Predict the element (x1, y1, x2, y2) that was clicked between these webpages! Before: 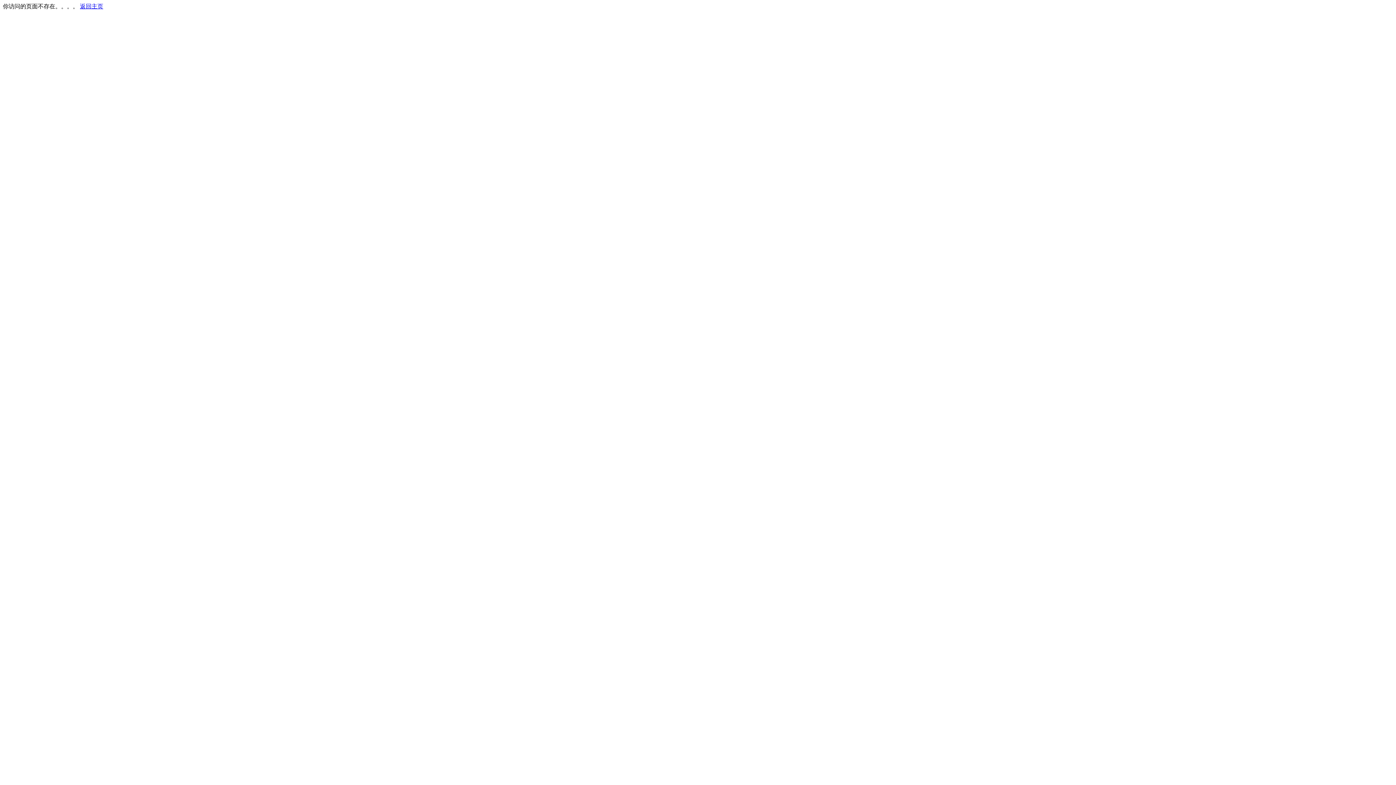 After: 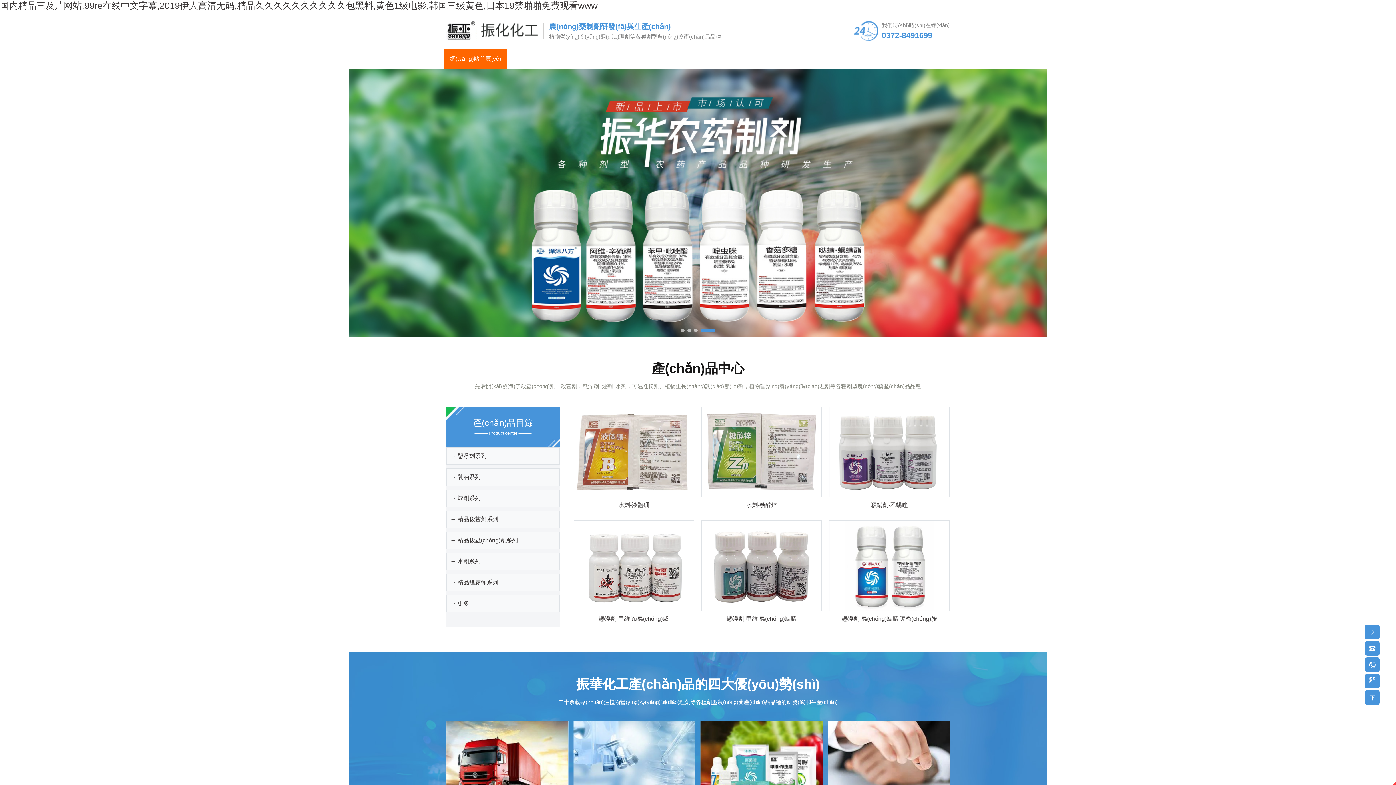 Action: bbox: (80, 3, 103, 9) label: 返回主页